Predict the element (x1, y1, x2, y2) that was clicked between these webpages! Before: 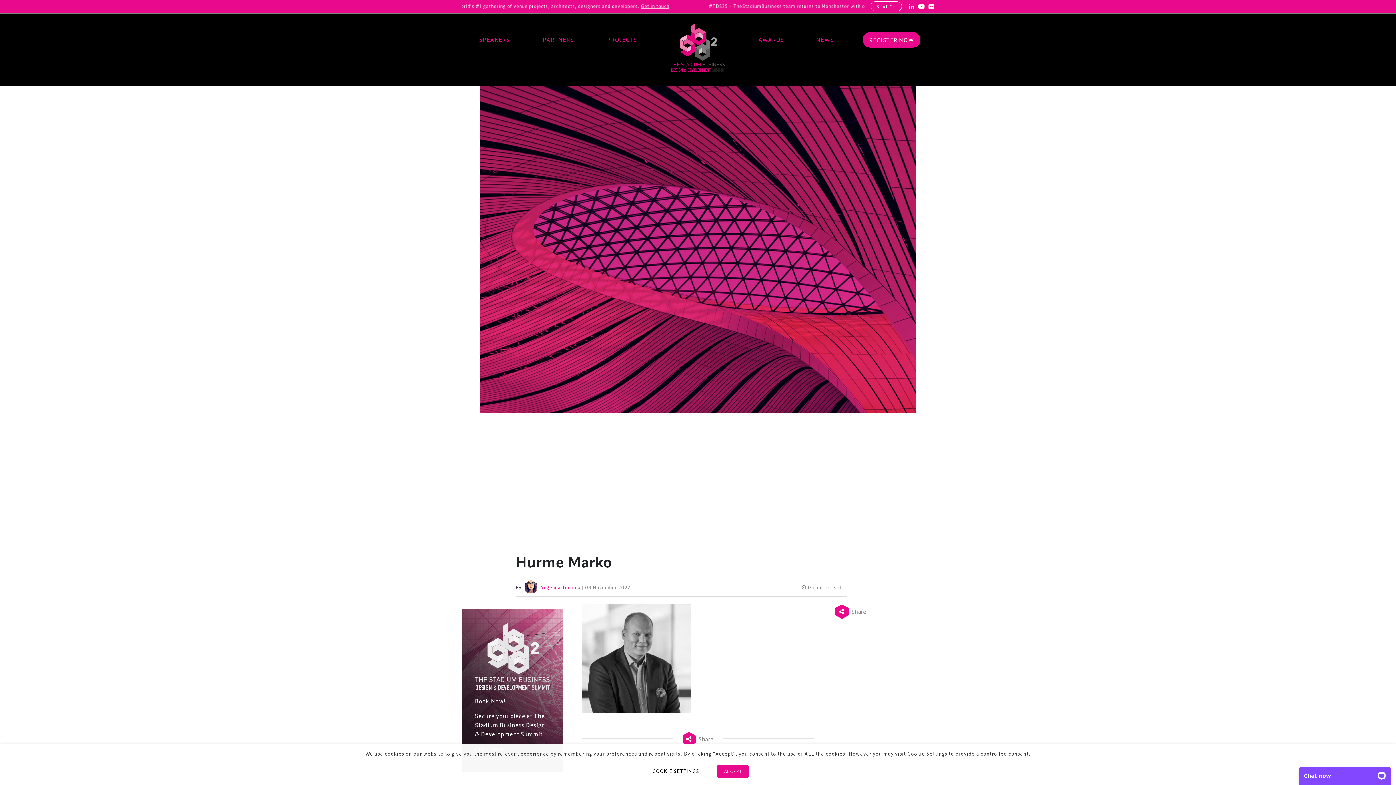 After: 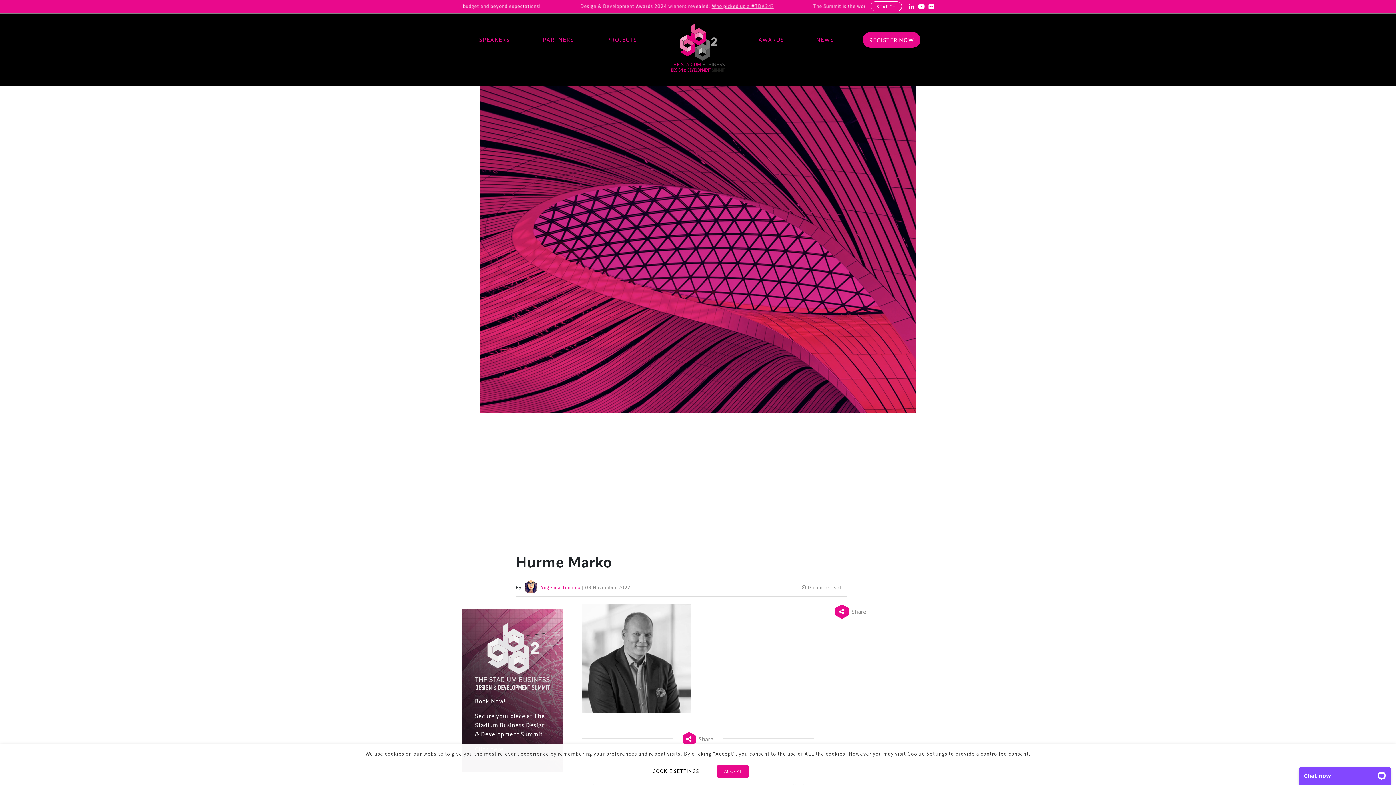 Action: bbox: (909, 2, 915, 10)